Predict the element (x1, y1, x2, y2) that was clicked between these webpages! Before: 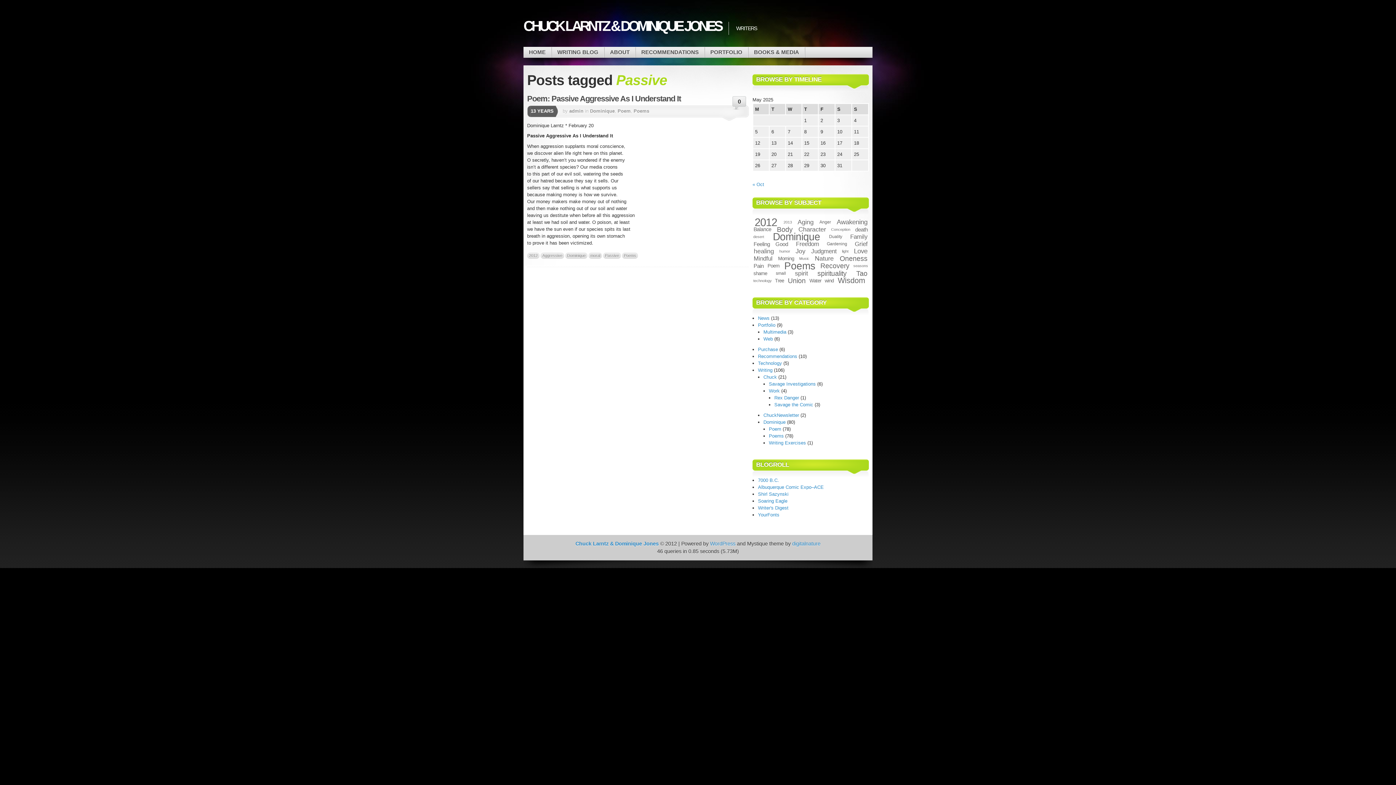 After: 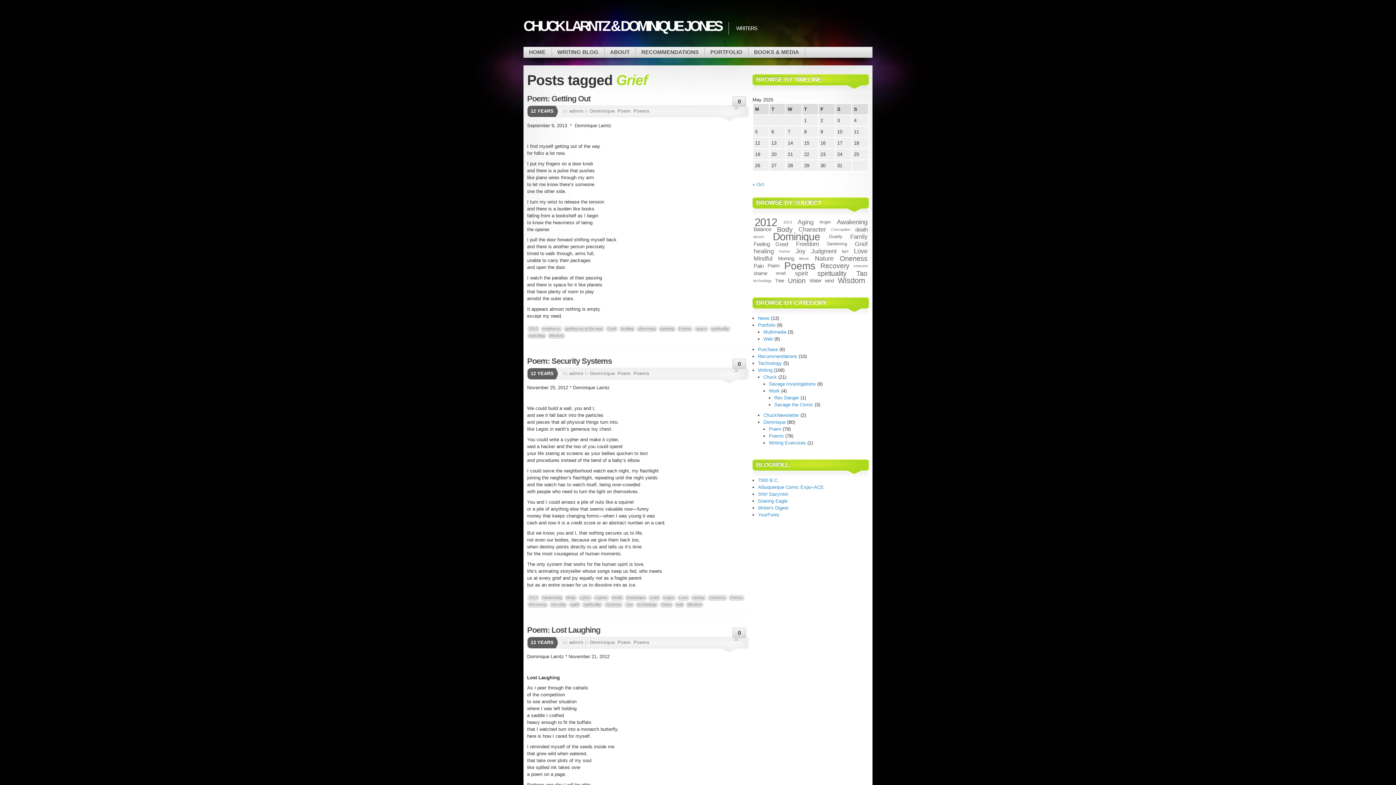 Action: label: Grief (9 items) bbox: (853, 240, 869, 247)